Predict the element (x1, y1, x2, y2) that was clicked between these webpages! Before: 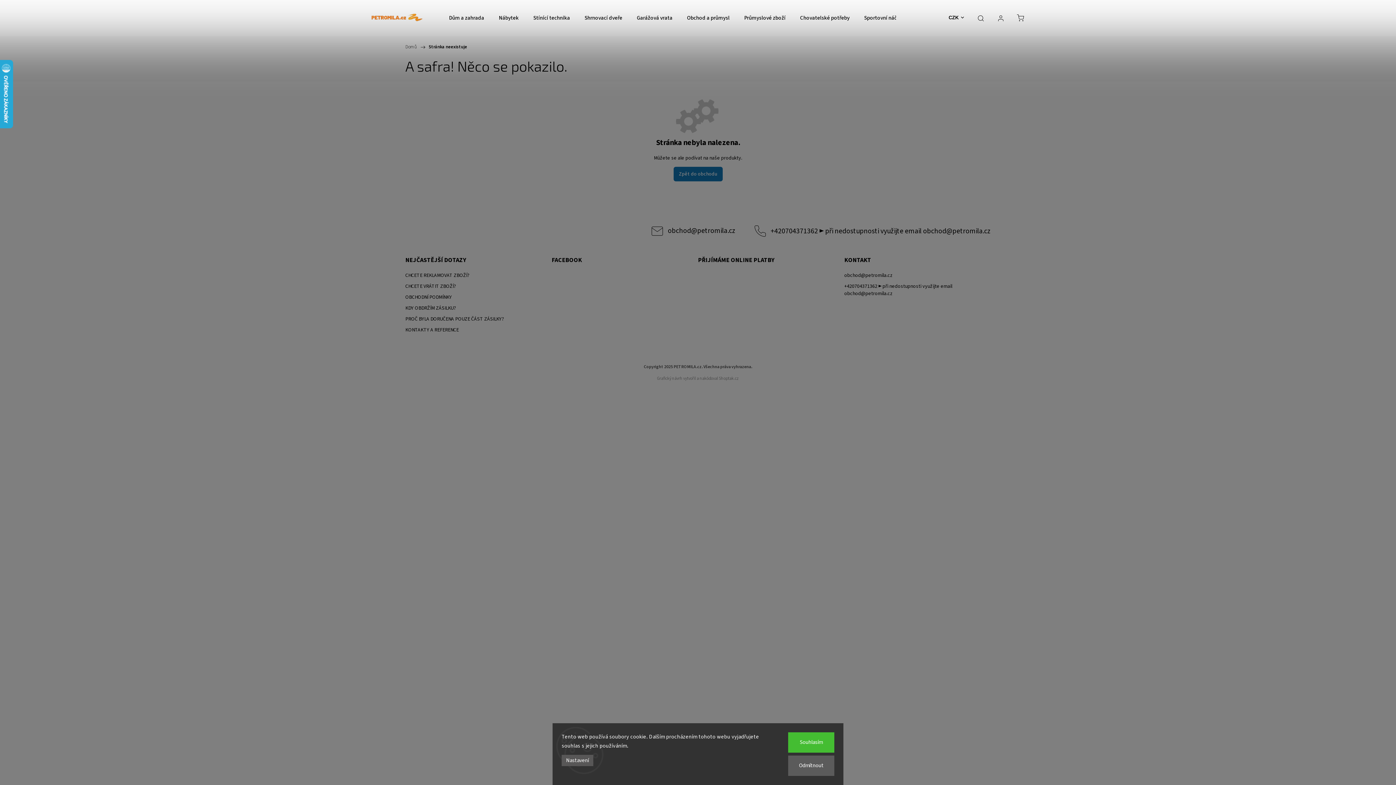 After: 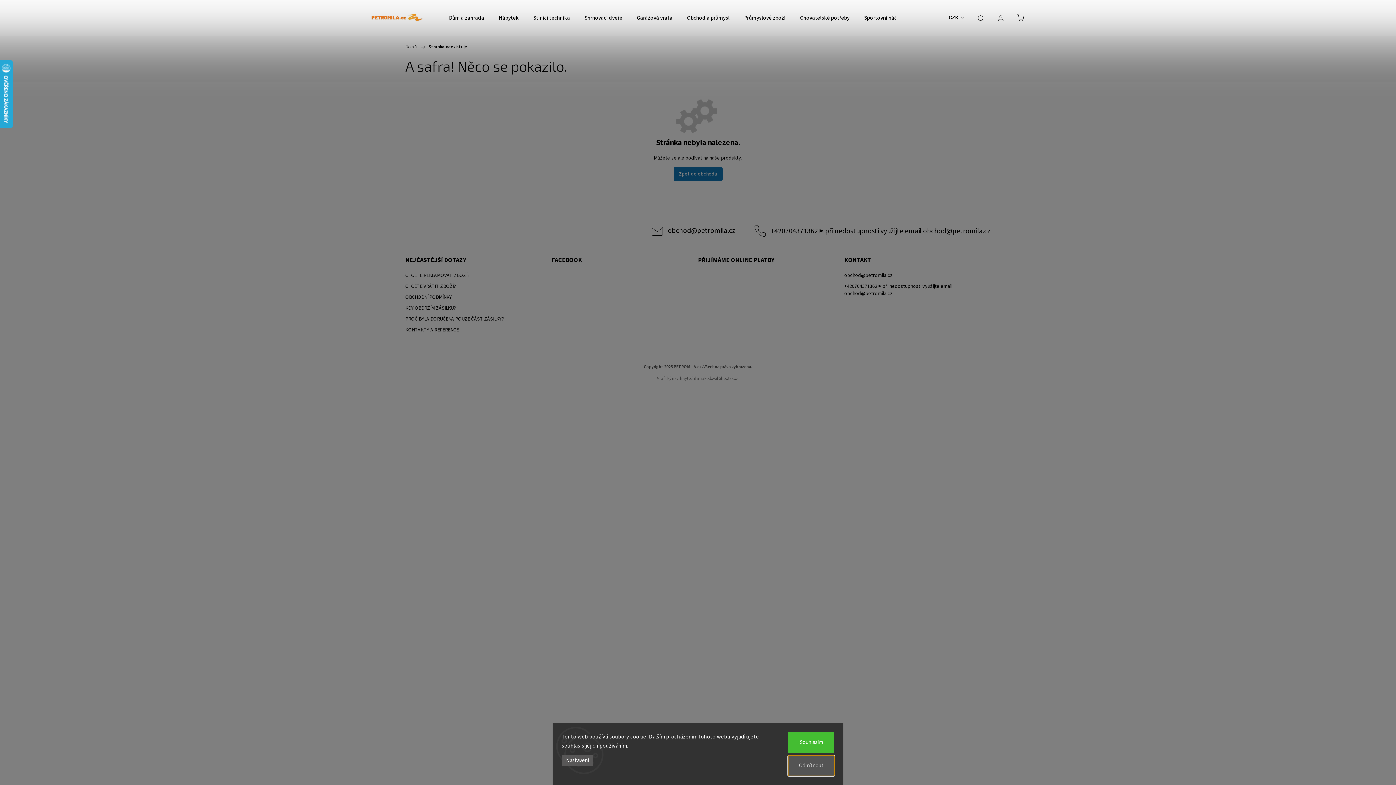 Action: label: Odmítnout bbox: (788, 756, 834, 776)